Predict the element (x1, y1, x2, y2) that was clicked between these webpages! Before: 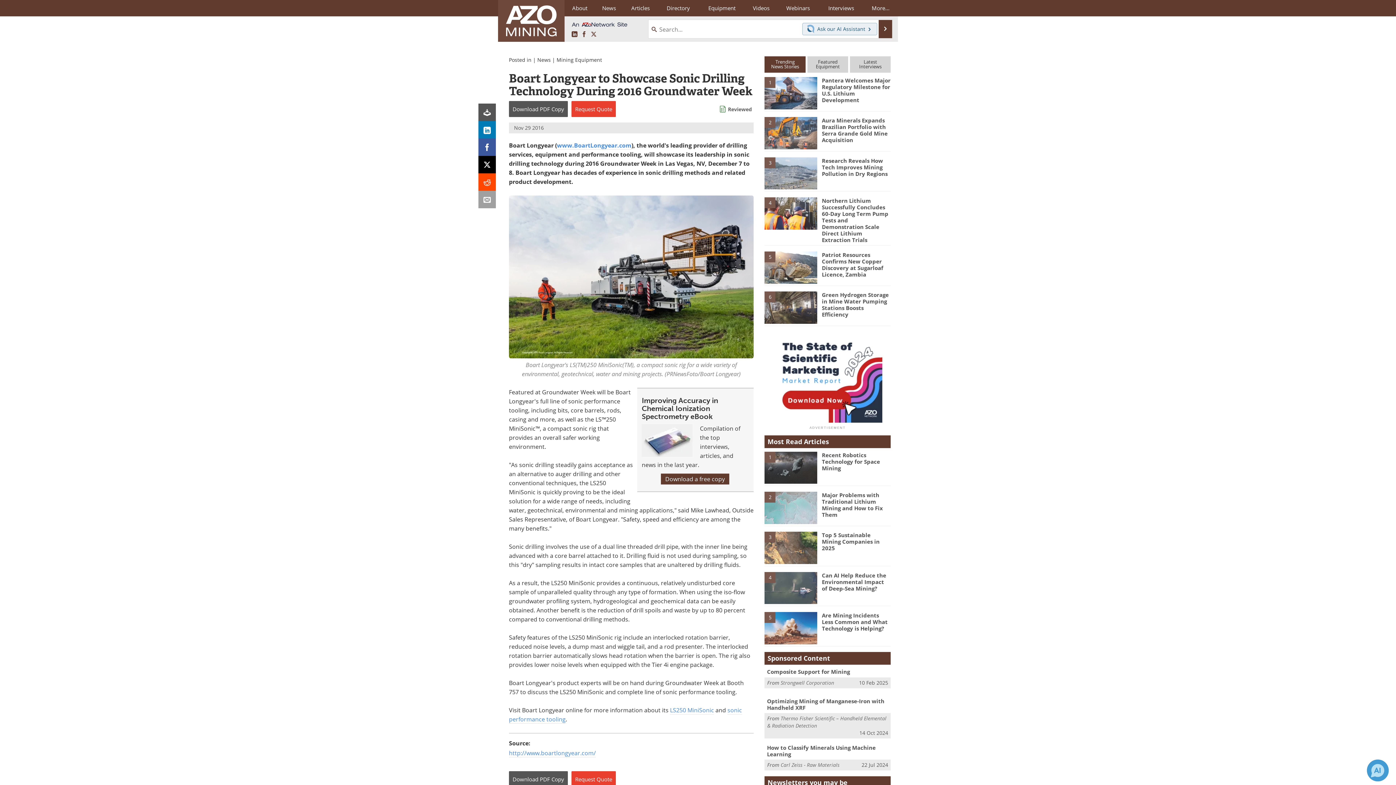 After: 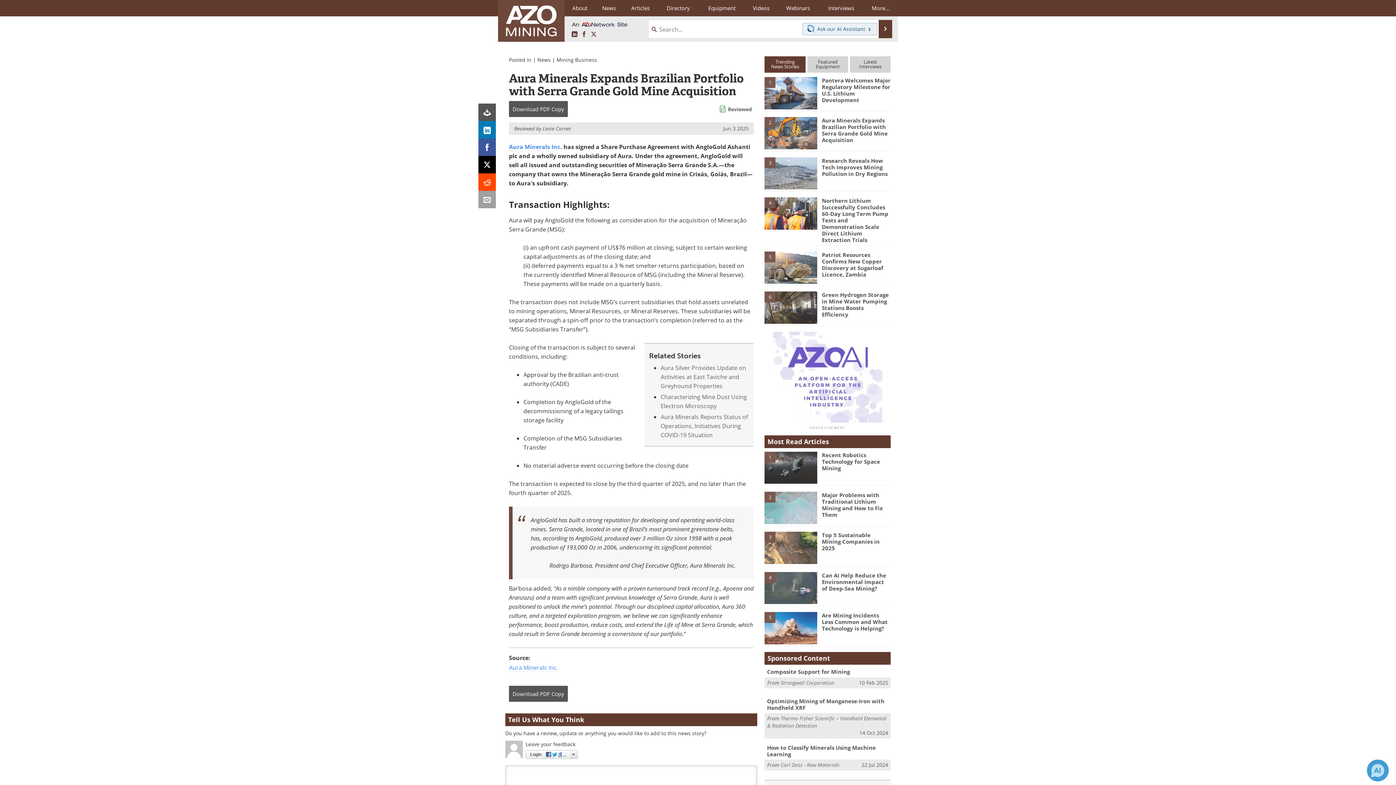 Action: label: Aura Minerals Expands Brazilian Portfolio with Serra Grande Gold Mine Acquisition bbox: (822, 116, 887, 143)